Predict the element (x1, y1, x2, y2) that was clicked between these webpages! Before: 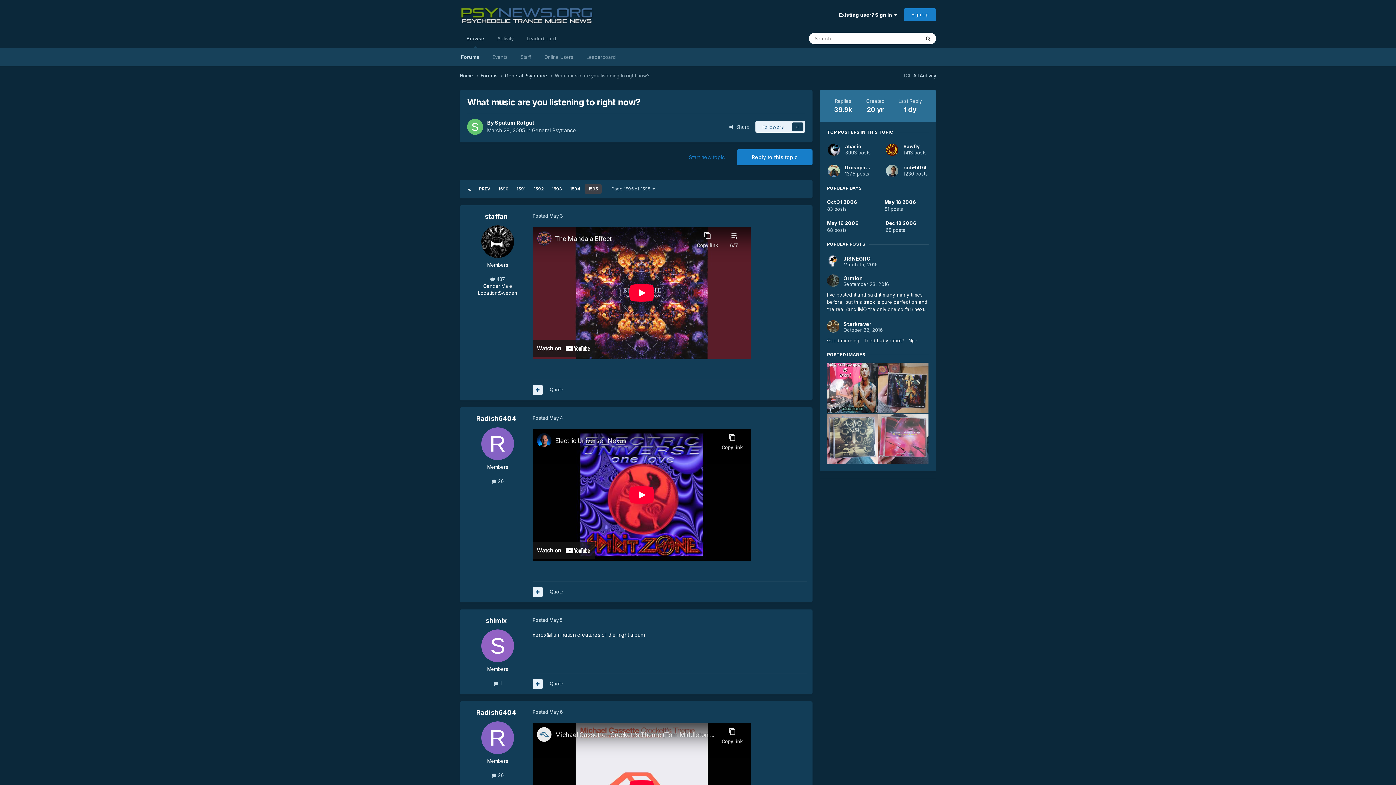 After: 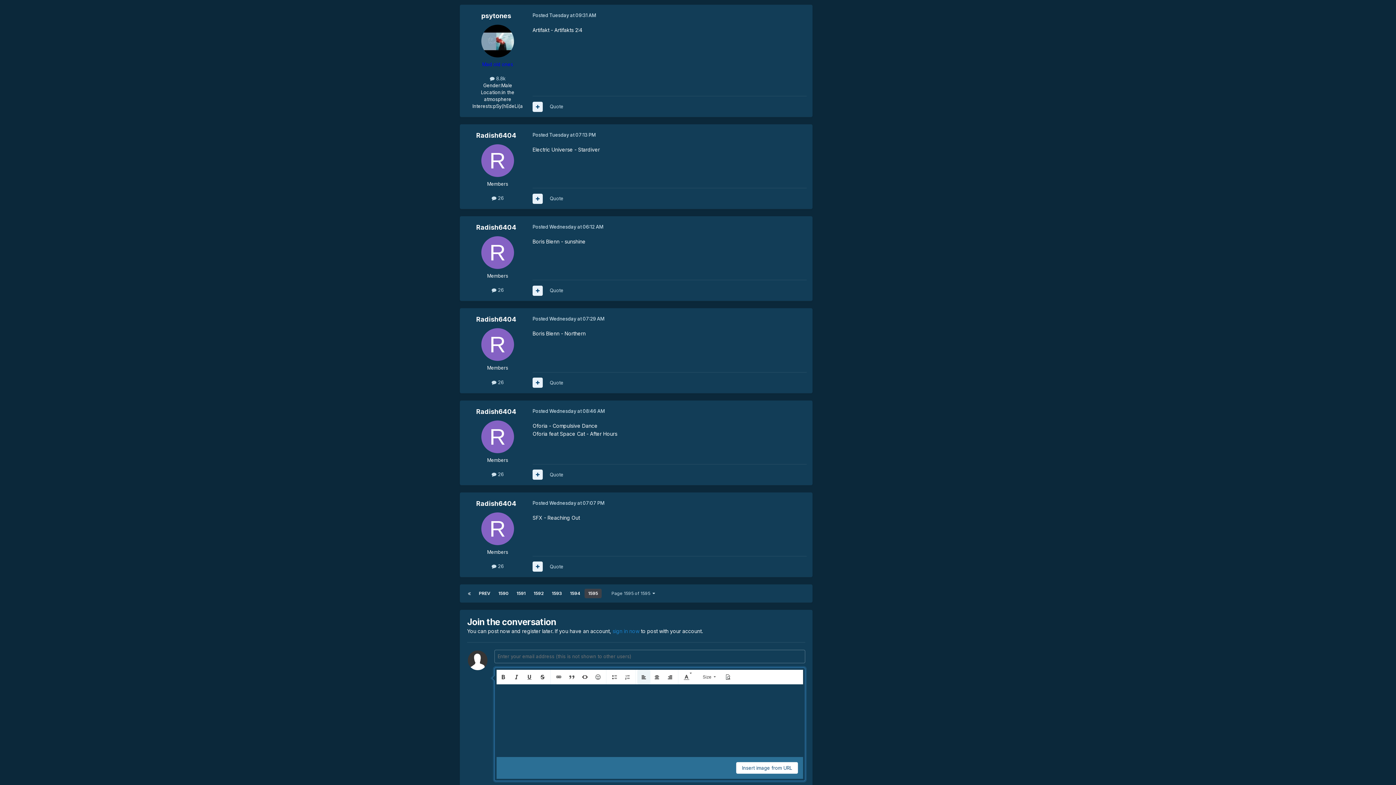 Action: label: Reply to this topic bbox: (737, 149, 812, 165)